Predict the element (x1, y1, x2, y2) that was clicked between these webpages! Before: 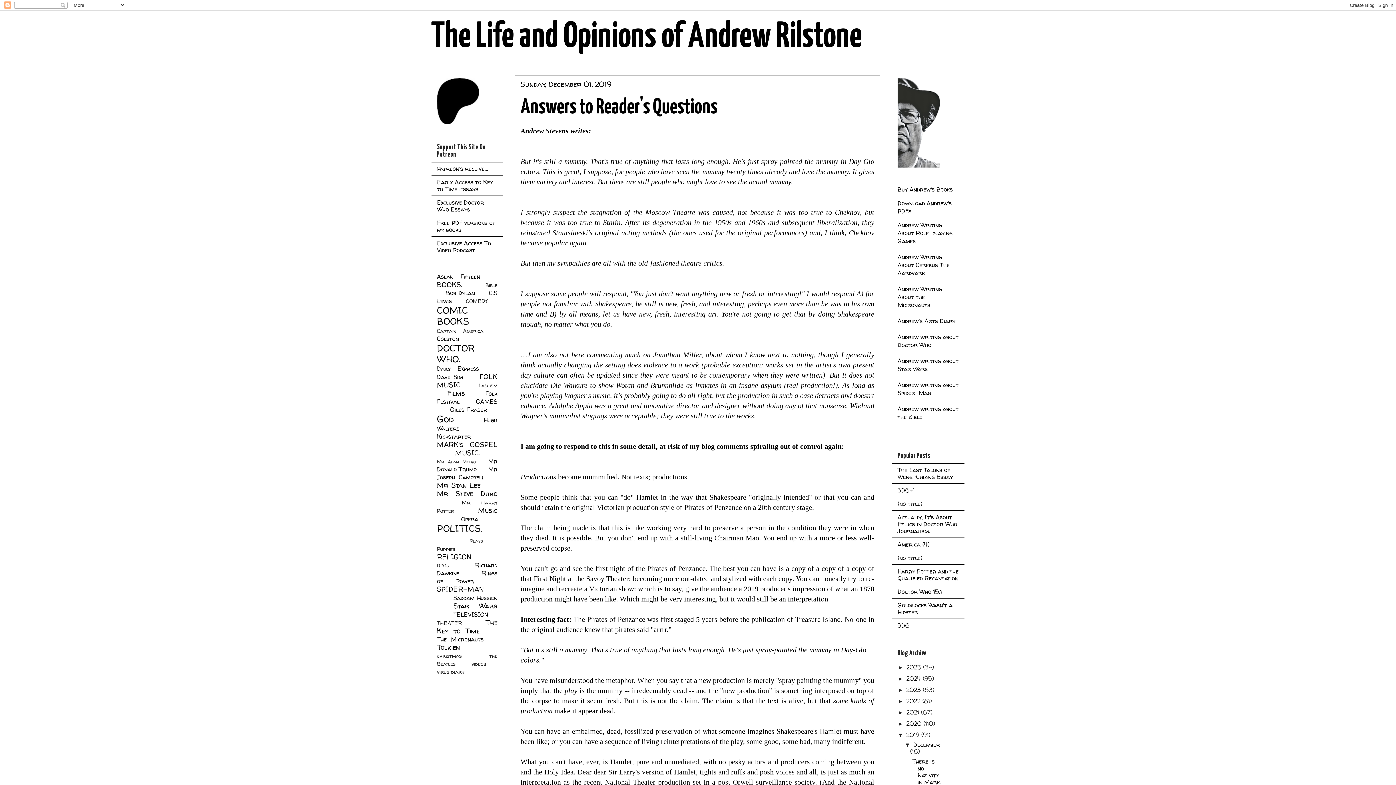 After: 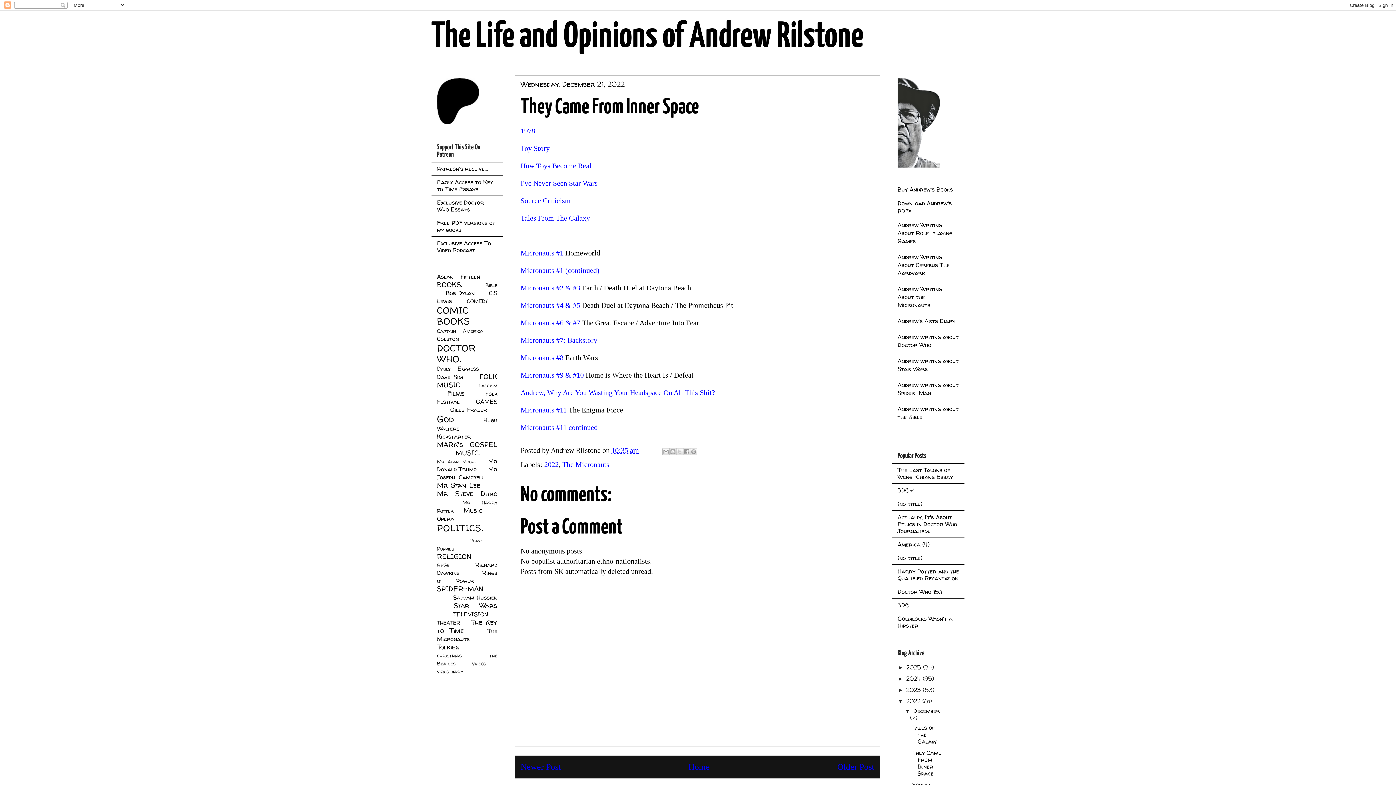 Action: bbox: (897, 285, 942, 309) label: Andrew Writing About the Micronauts